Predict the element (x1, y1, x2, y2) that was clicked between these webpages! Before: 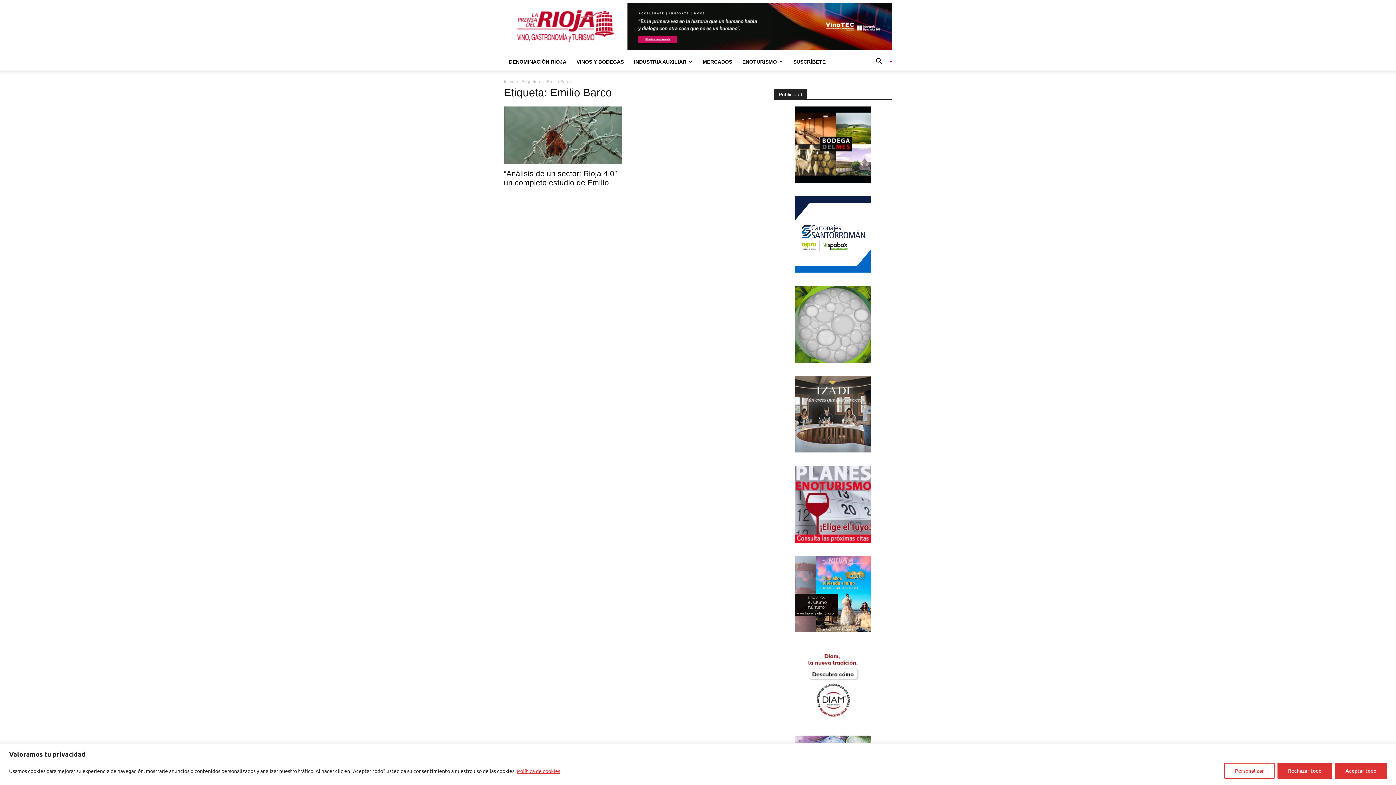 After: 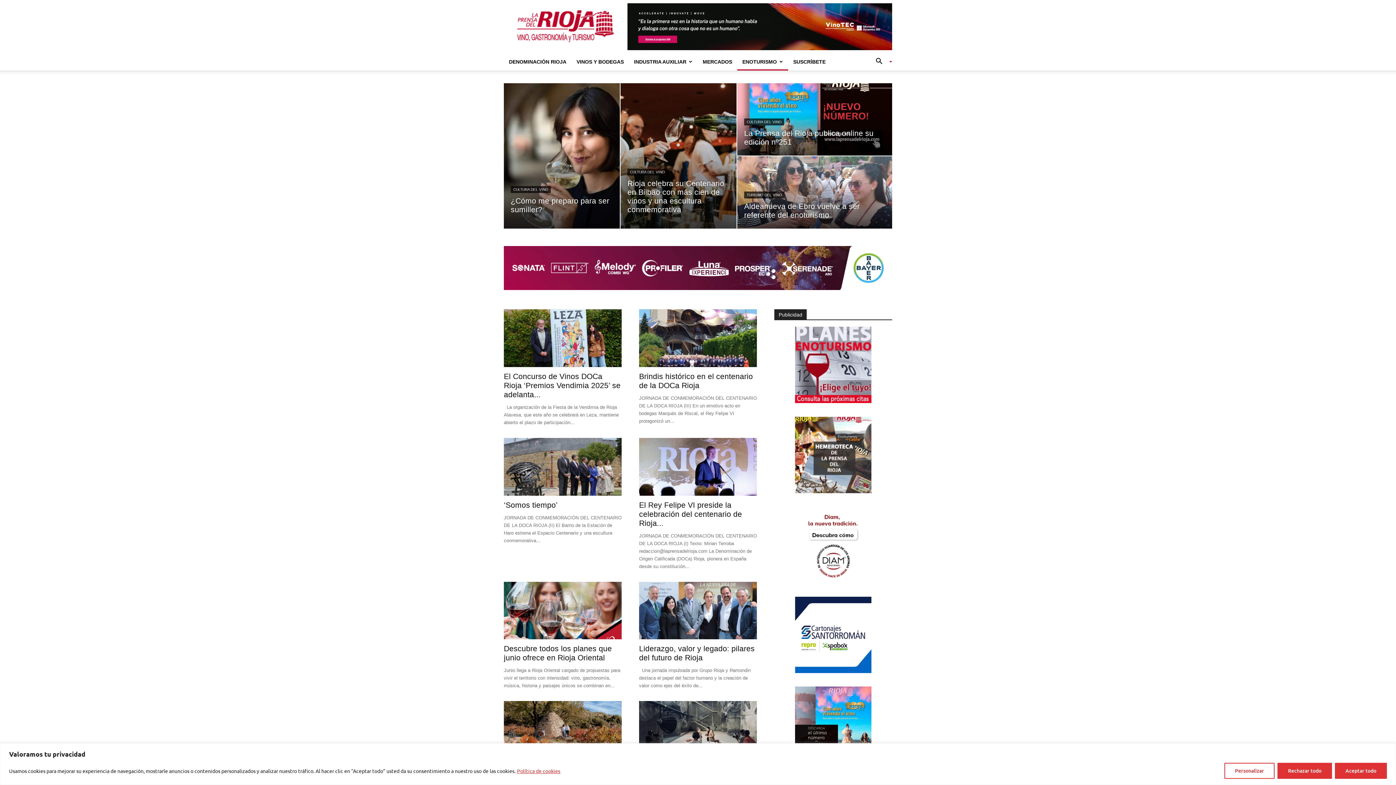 Action: label: ENOTURISMO bbox: (737, 53, 788, 70)